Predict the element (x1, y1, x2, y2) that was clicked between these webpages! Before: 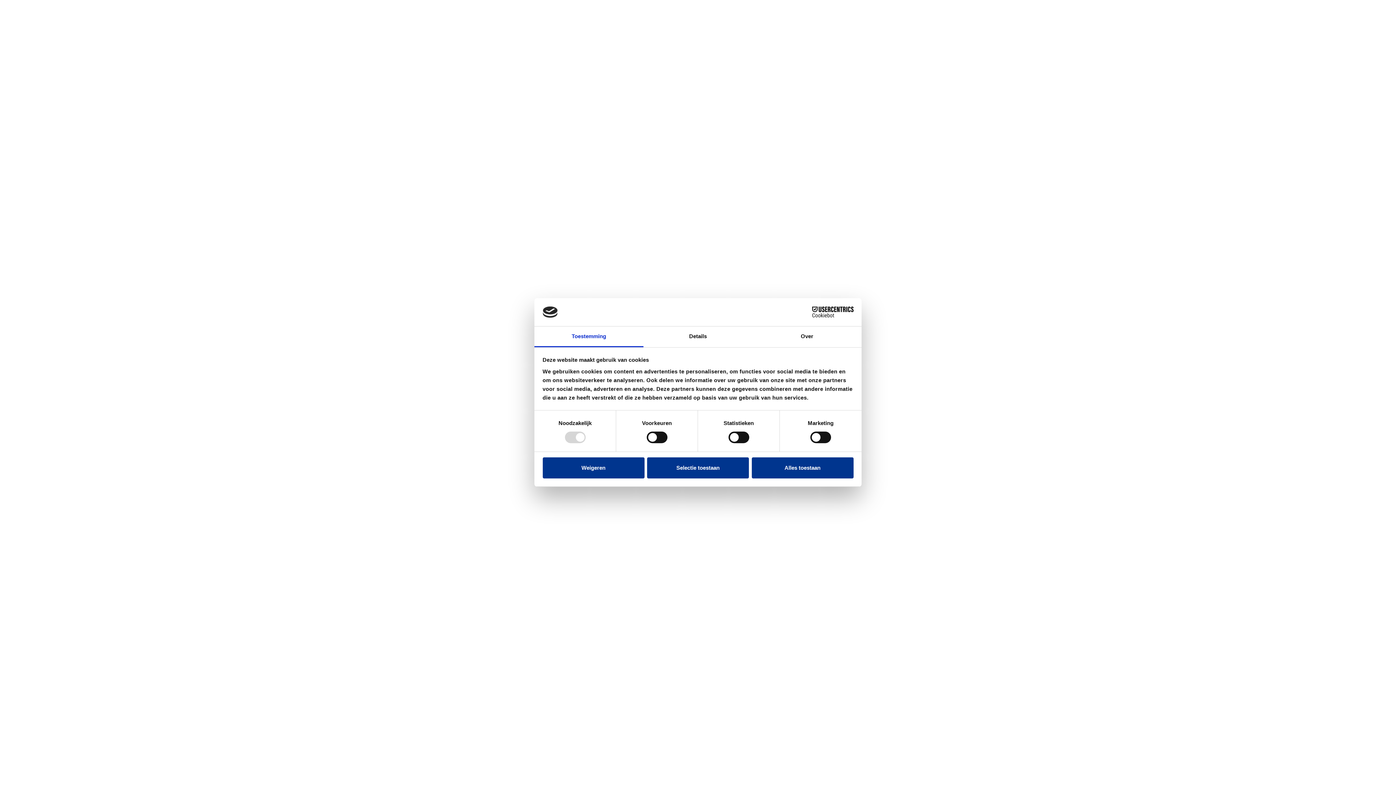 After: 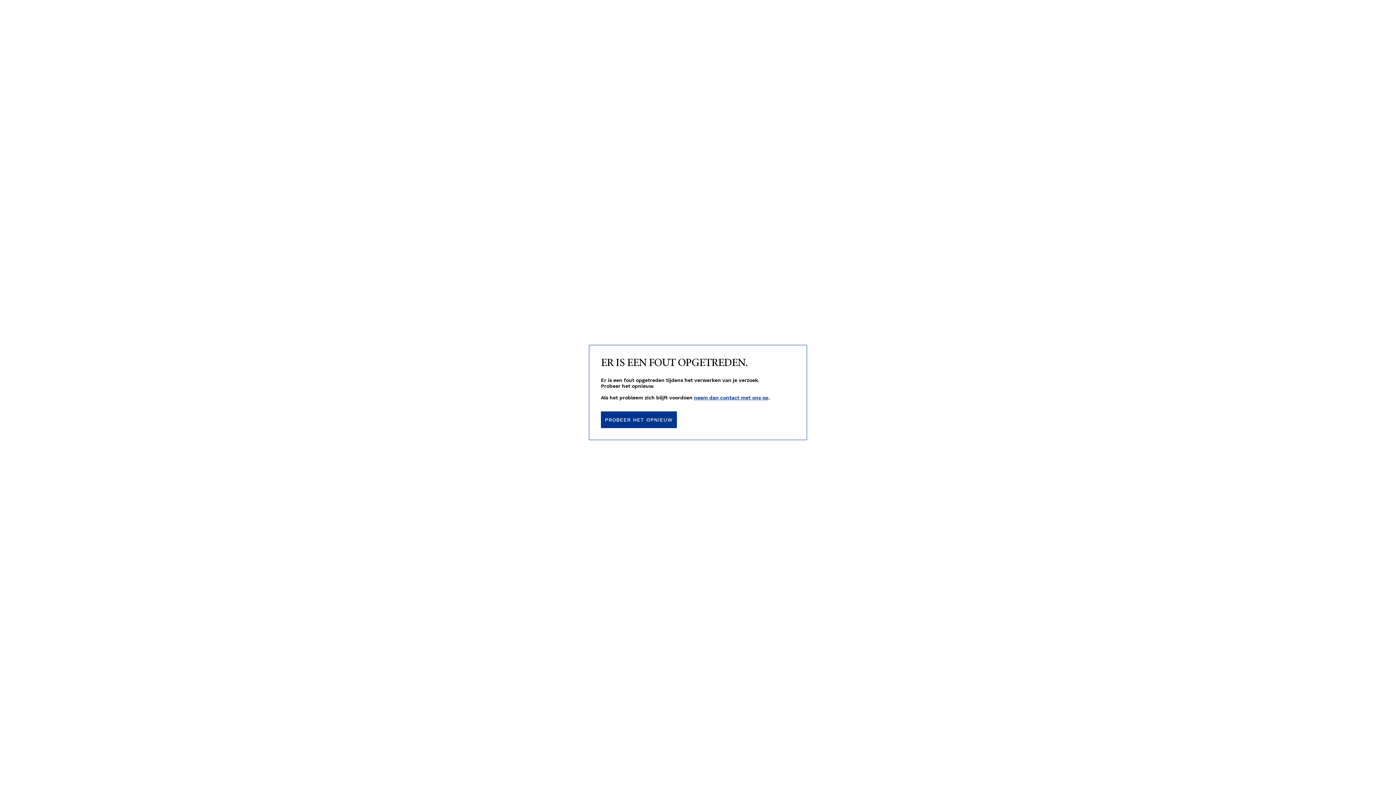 Action: bbox: (751, 457, 853, 478) label: Alles toestaan